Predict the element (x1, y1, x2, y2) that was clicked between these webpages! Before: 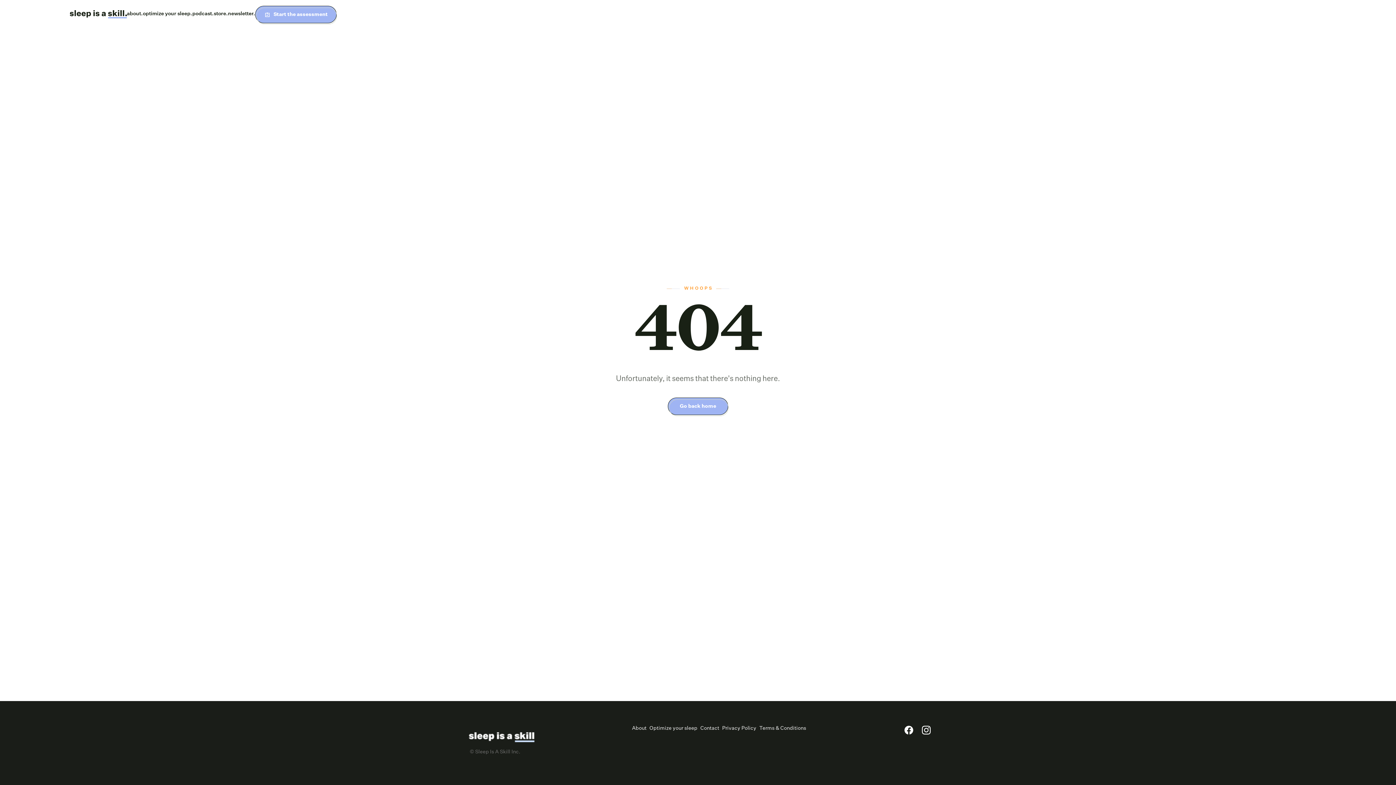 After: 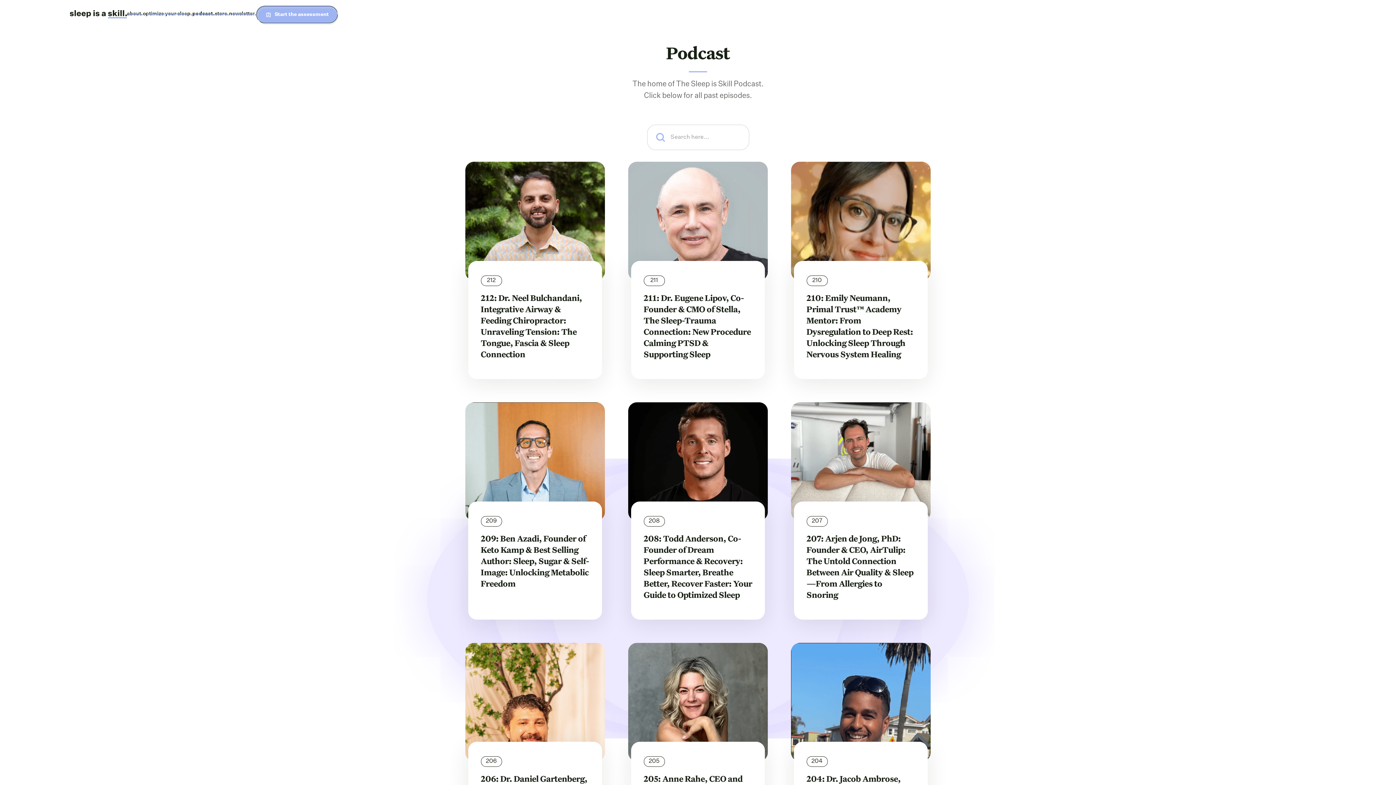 Action: bbox: (192, 10, 213, 18) label: podcast.